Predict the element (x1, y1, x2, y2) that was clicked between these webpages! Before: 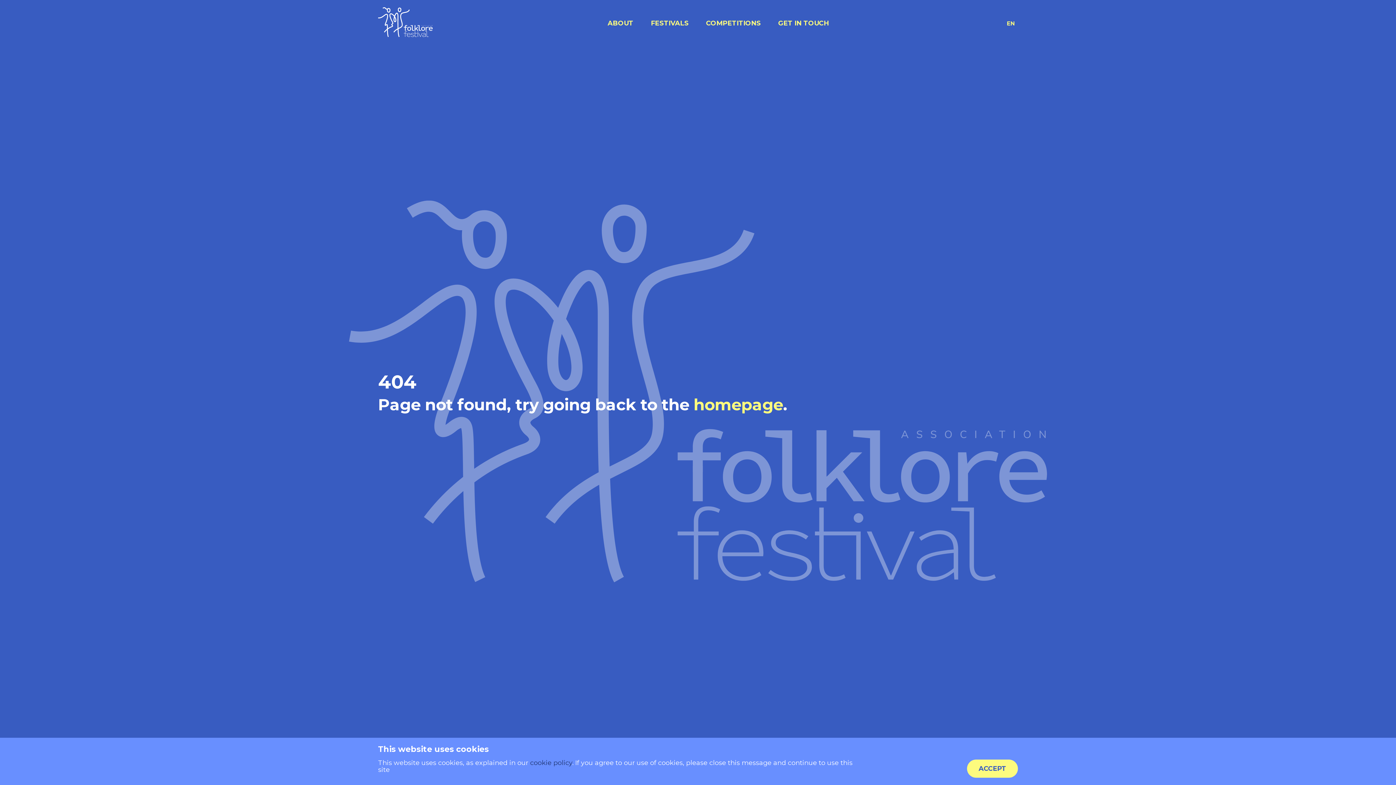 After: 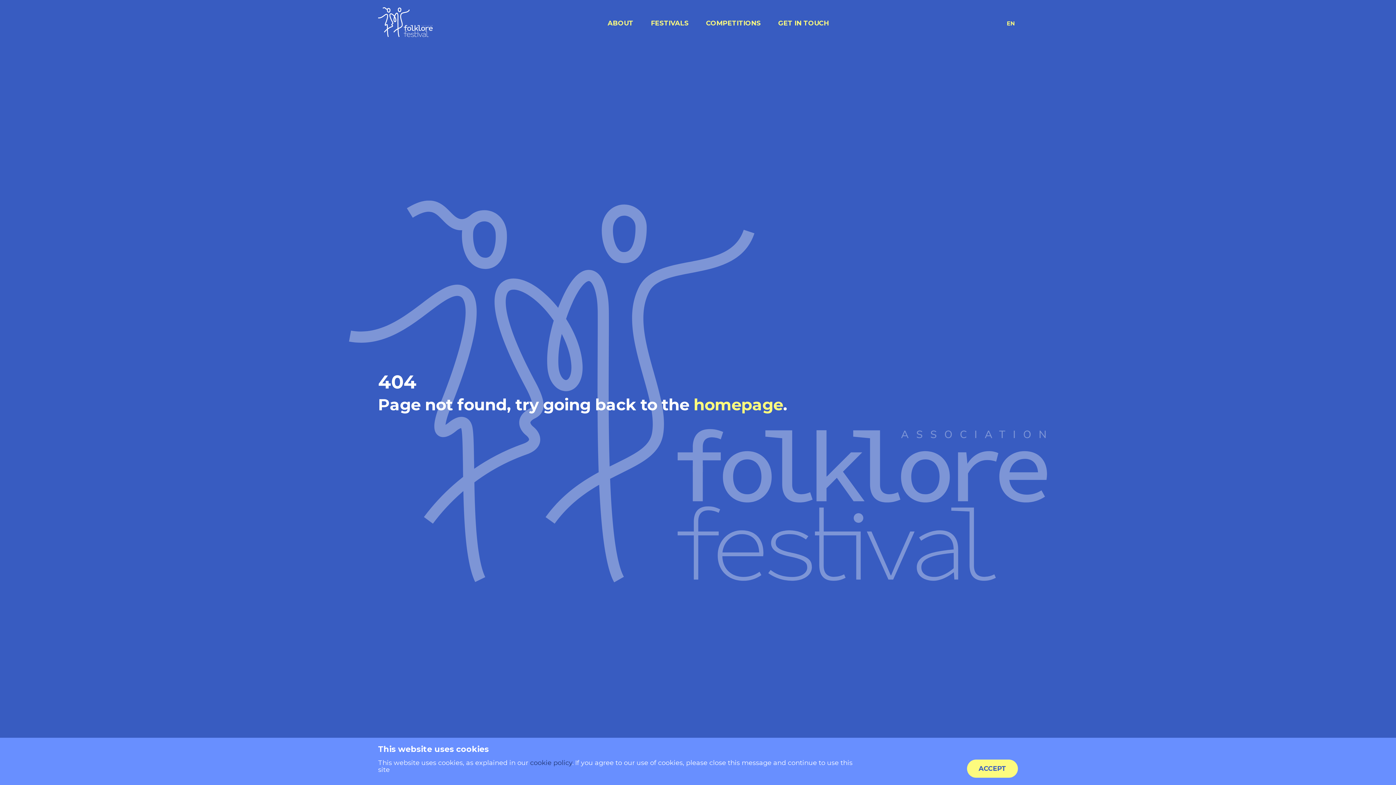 Action: label: cookie policy bbox: (530, 759, 572, 767)